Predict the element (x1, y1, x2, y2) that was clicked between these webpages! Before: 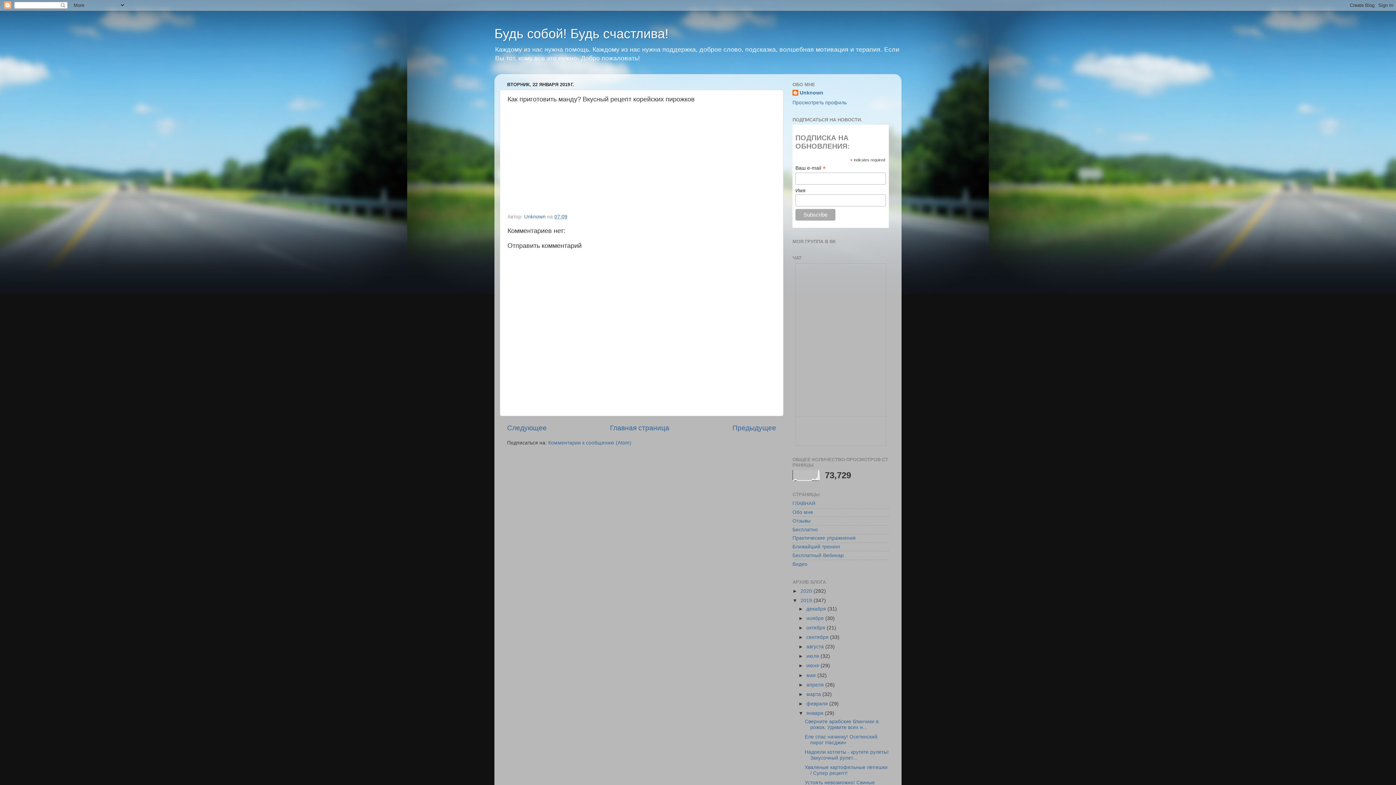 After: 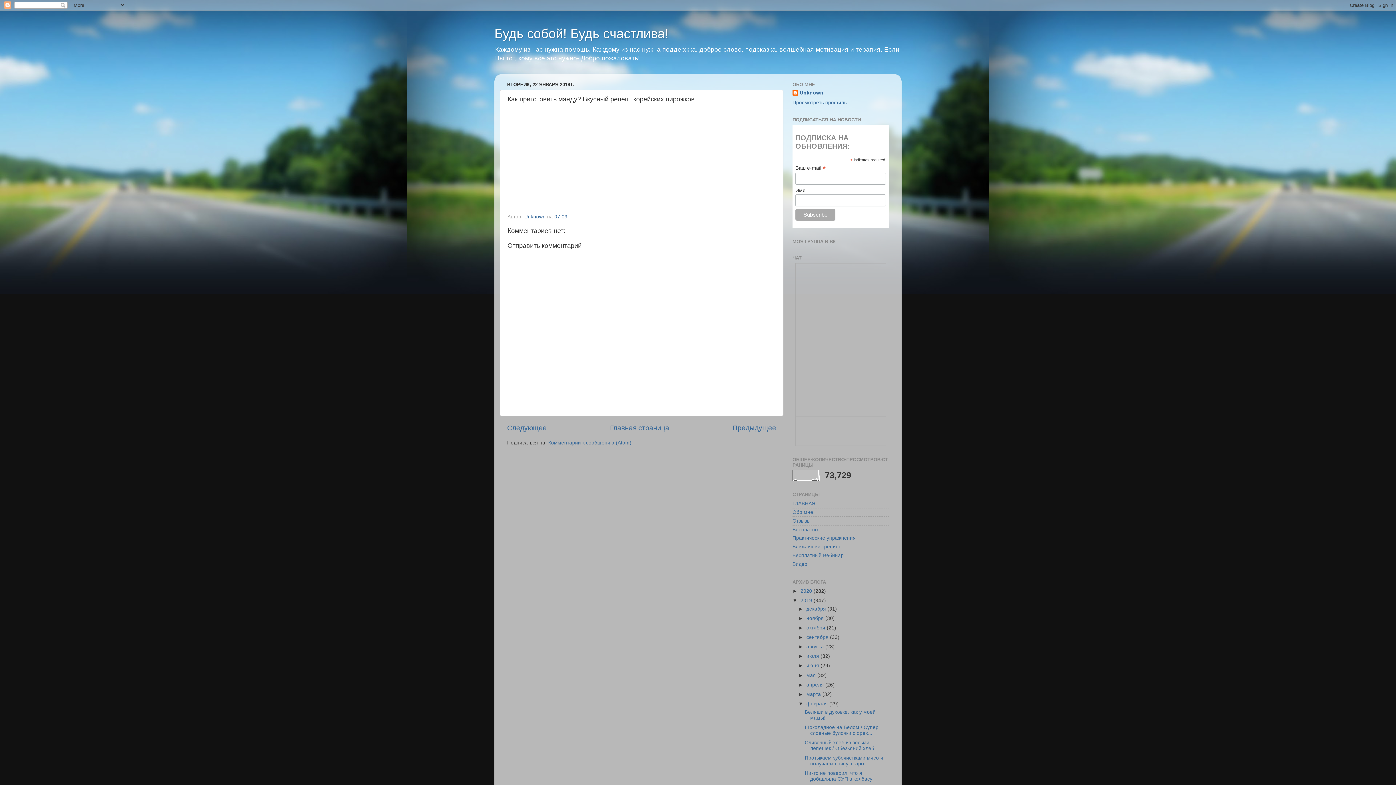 Action: bbox: (798, 701, 806, 706) label: ►  